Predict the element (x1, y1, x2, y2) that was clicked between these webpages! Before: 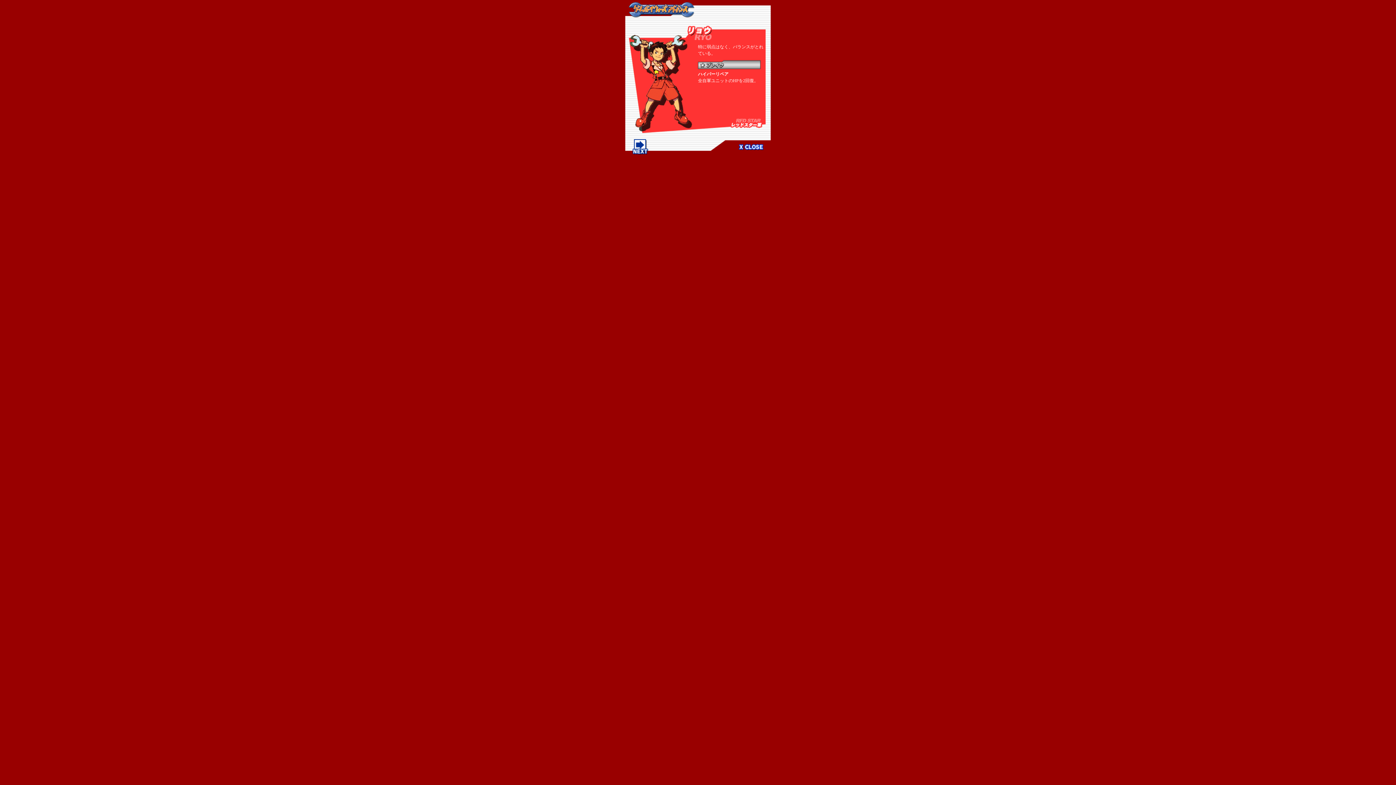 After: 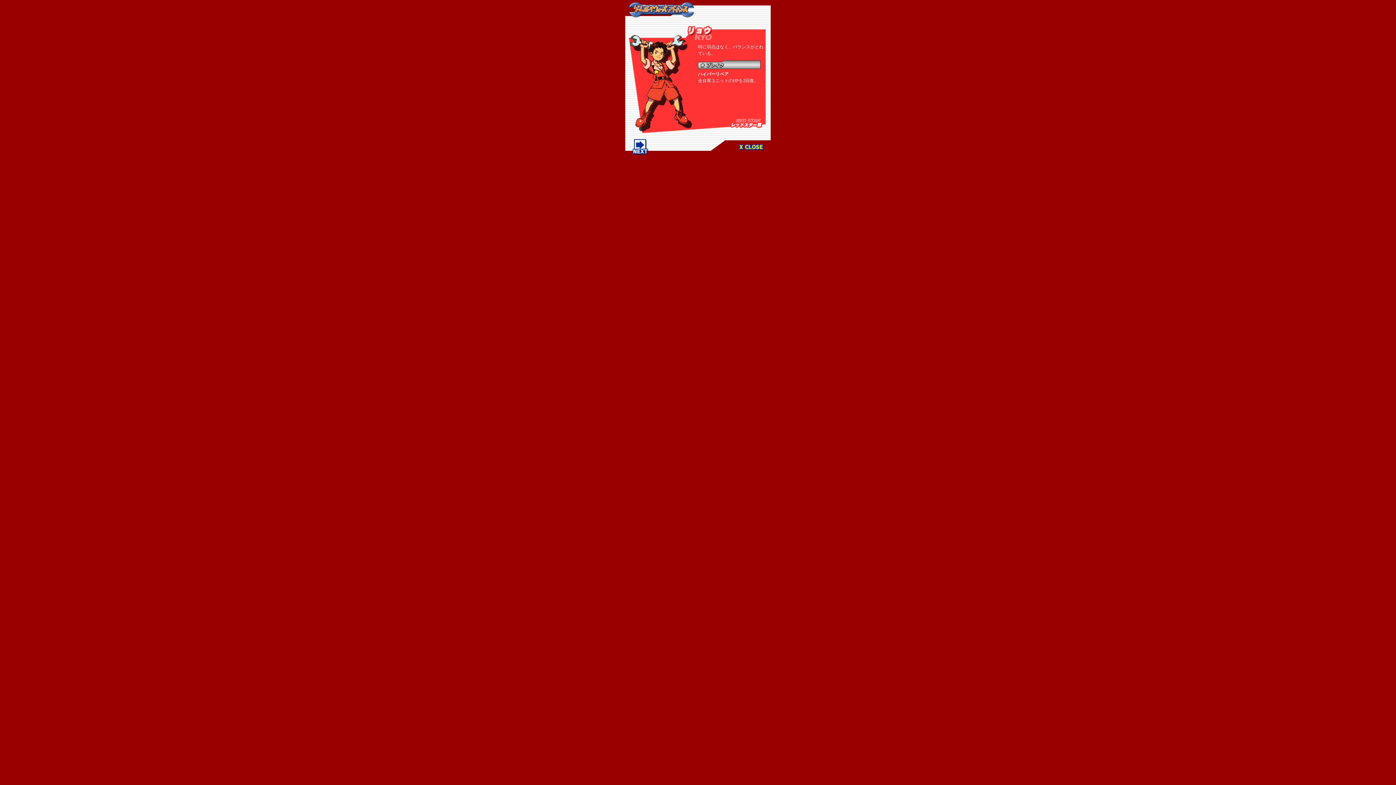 Action: bbox: (738, 145, 763, 151)